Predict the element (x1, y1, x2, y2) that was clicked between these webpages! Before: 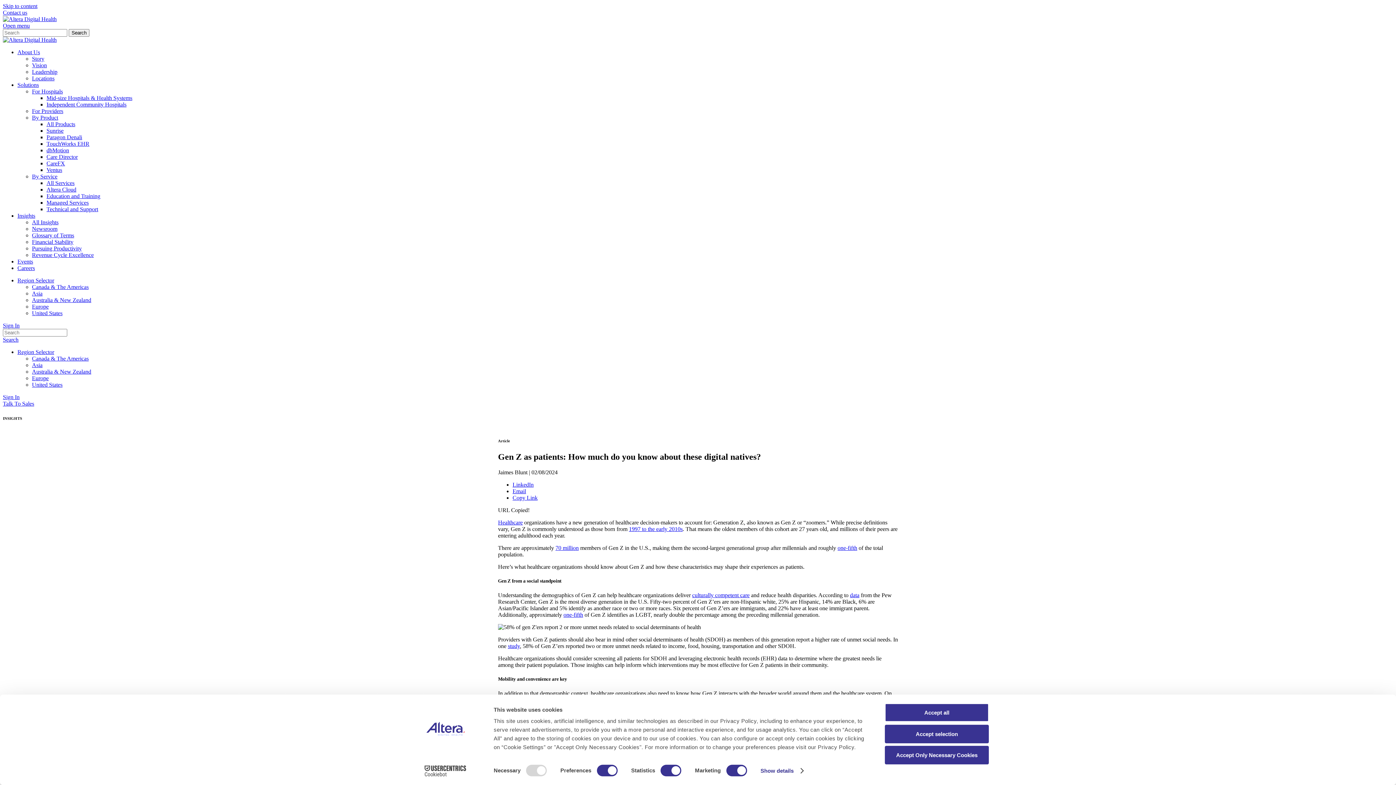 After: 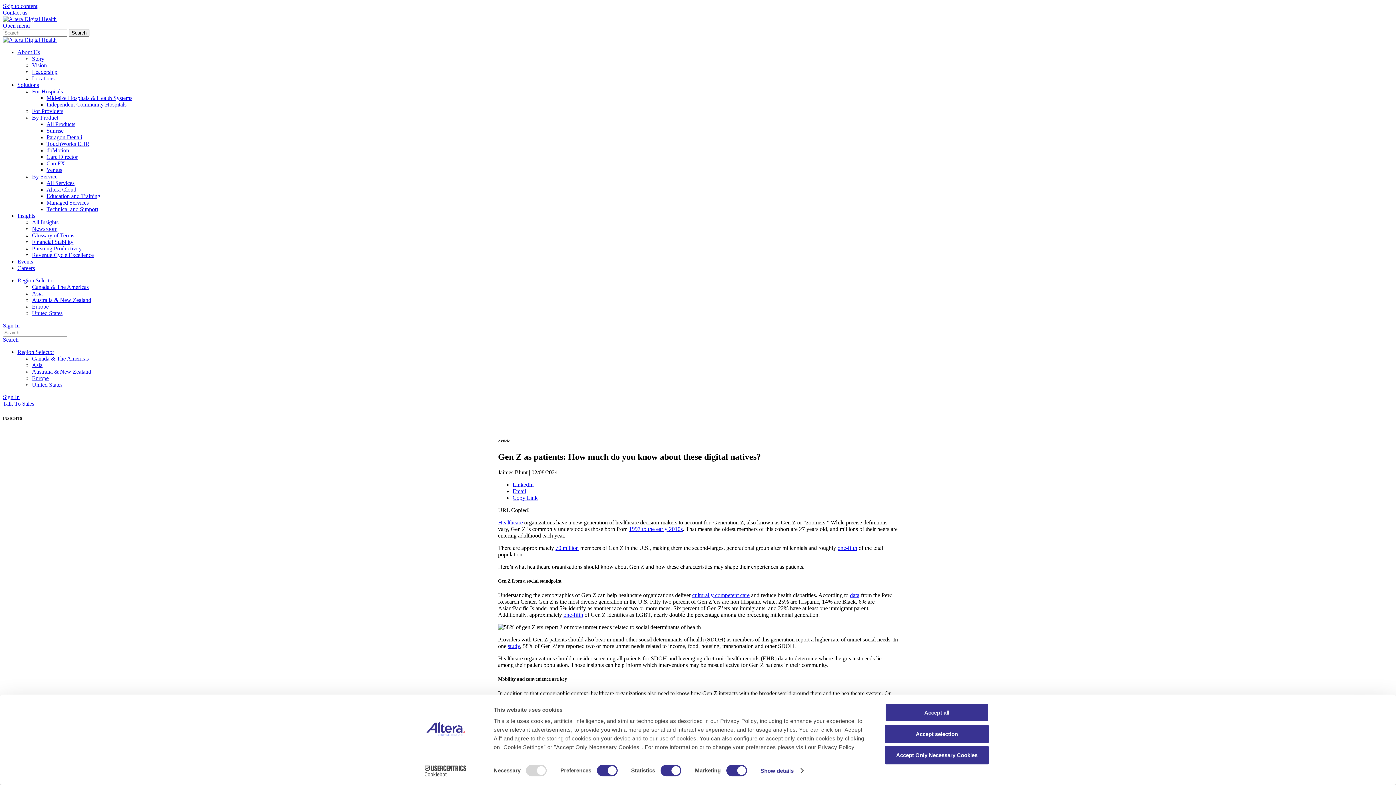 Action: label: Talk To Sales bbox: (2, 400, 34, 406)